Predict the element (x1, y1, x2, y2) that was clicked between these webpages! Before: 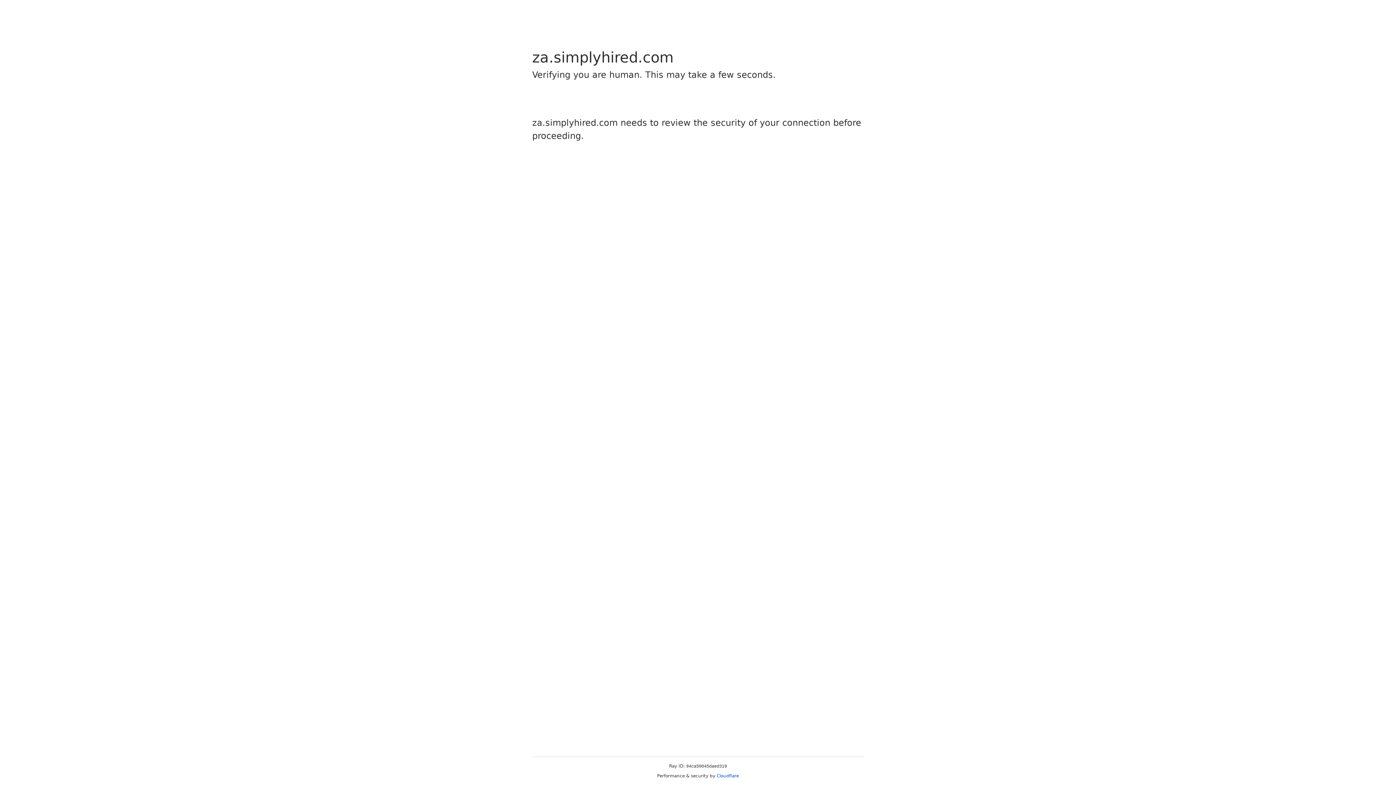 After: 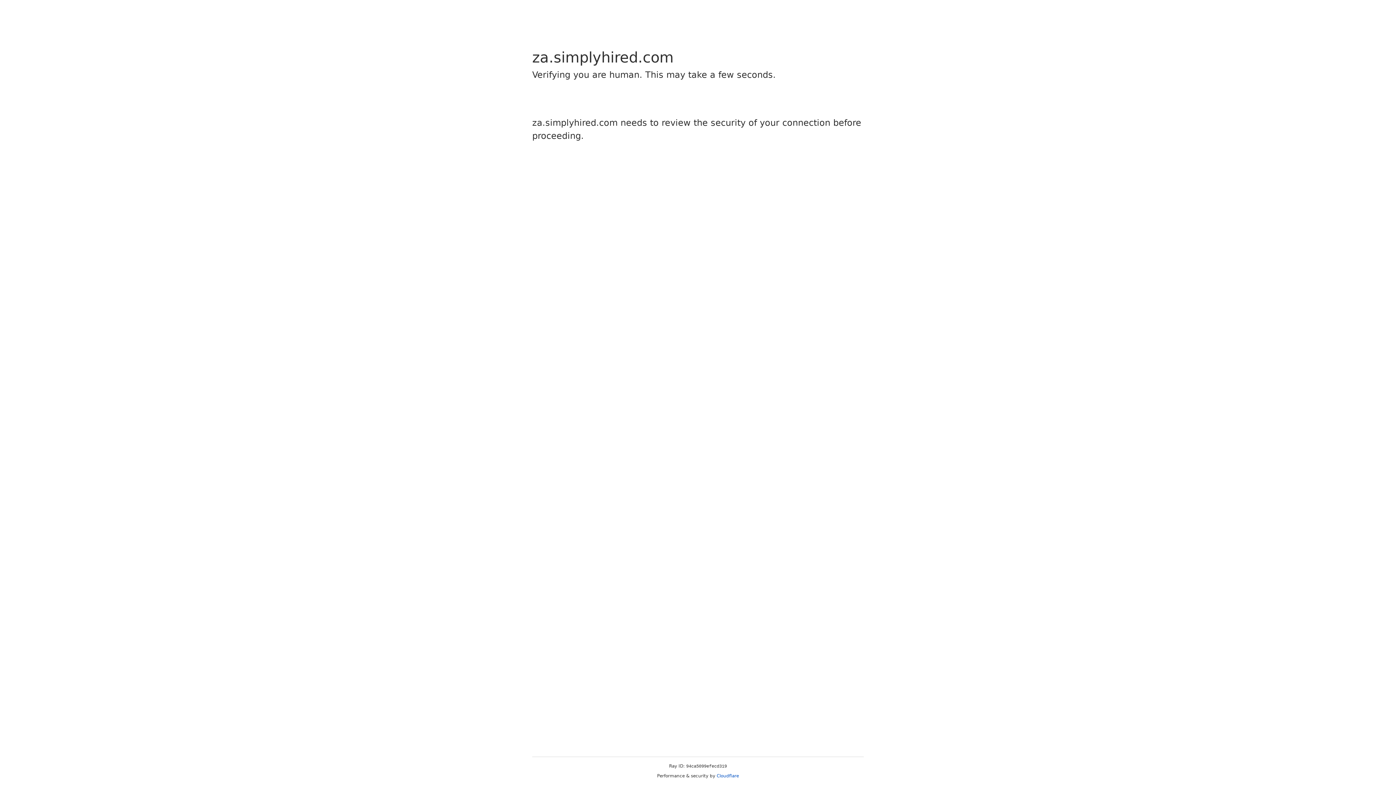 Action: label: Cloudflare bbox: (716, 773, 739, 778)